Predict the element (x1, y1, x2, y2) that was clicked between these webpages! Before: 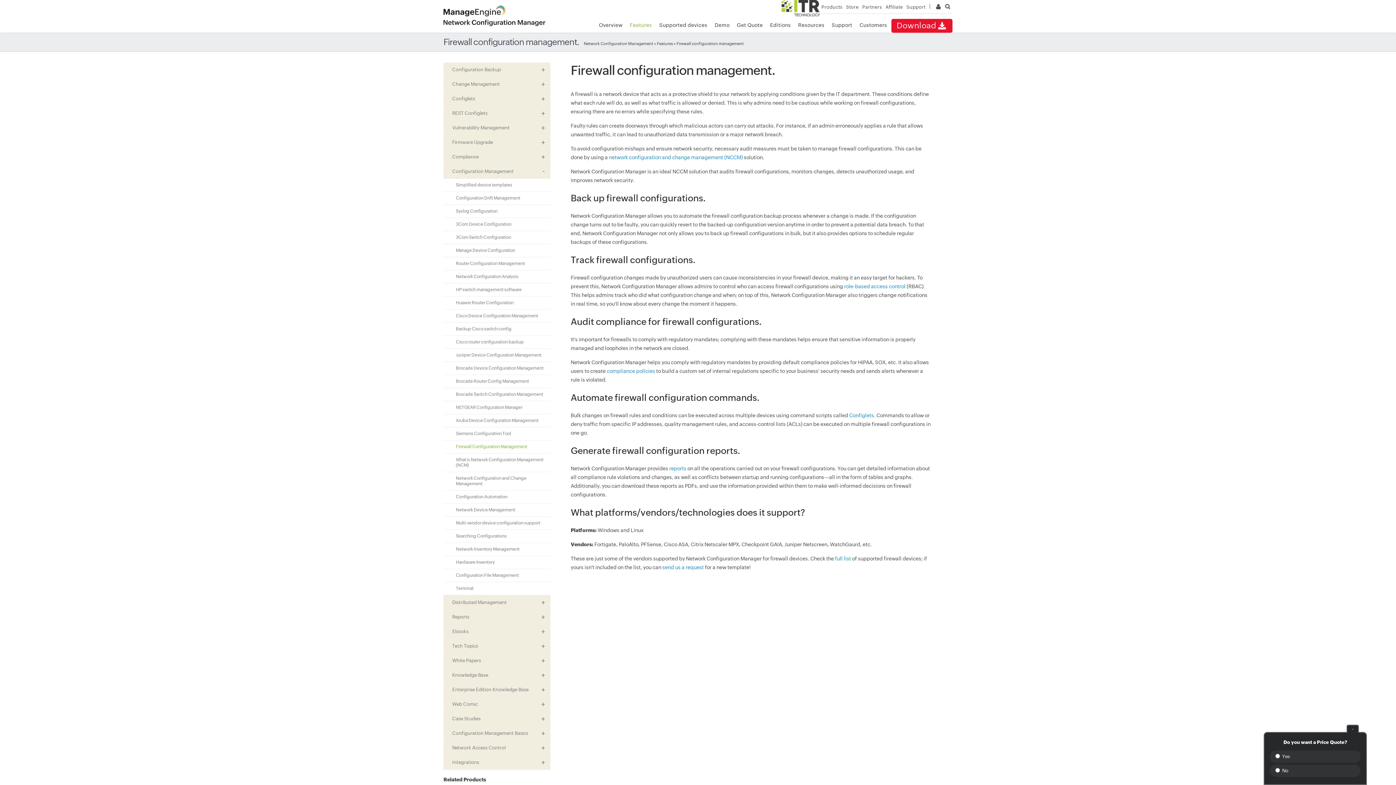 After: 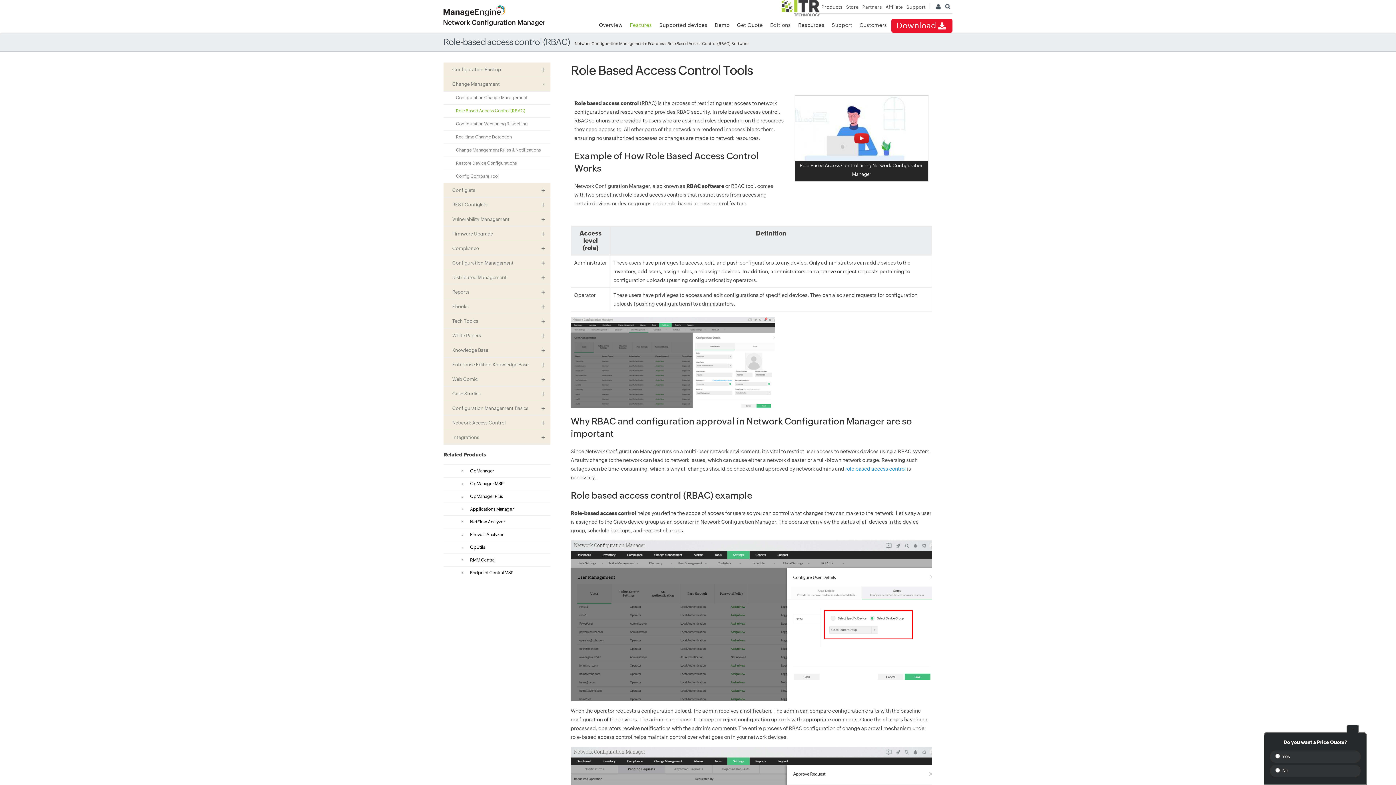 Action: label: role-based access control bbox: (844, 283, 905, 289)